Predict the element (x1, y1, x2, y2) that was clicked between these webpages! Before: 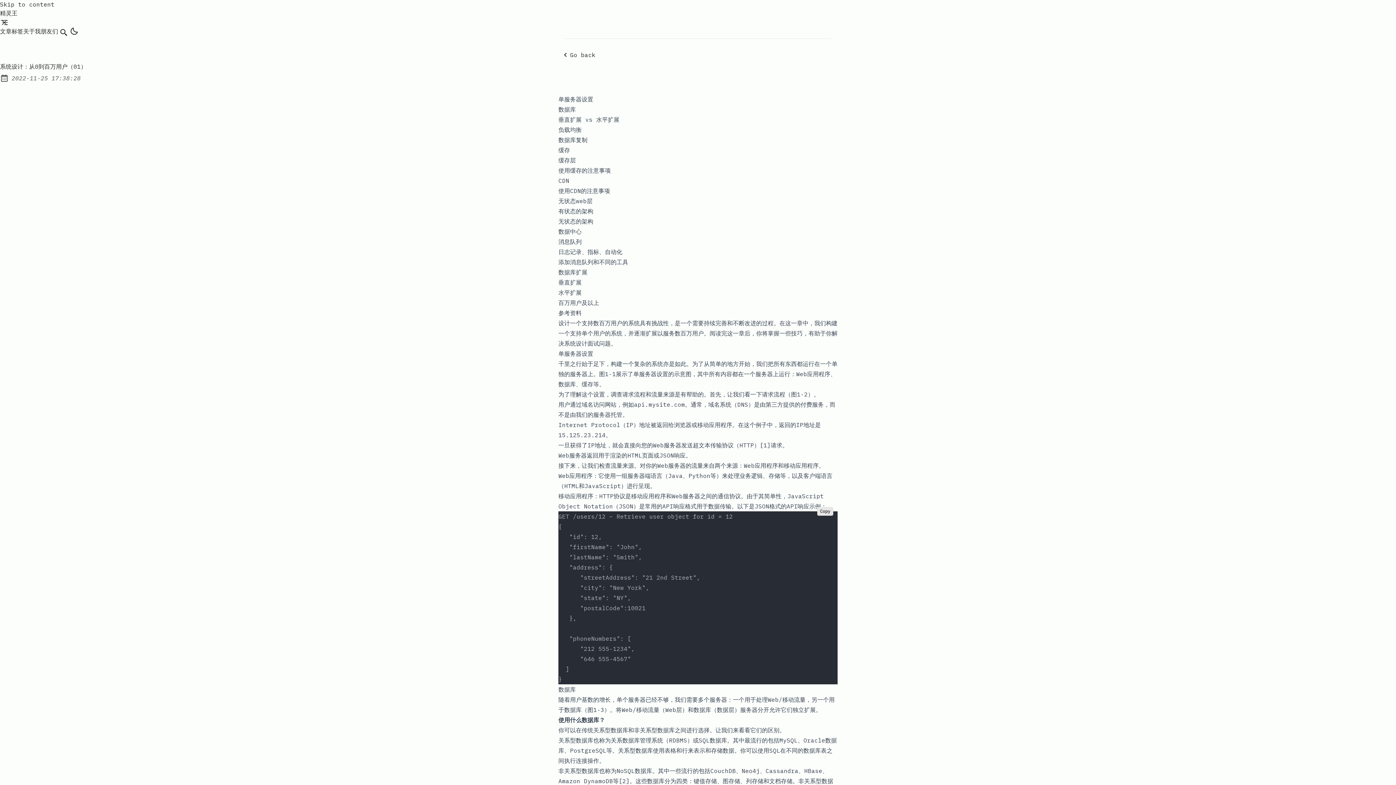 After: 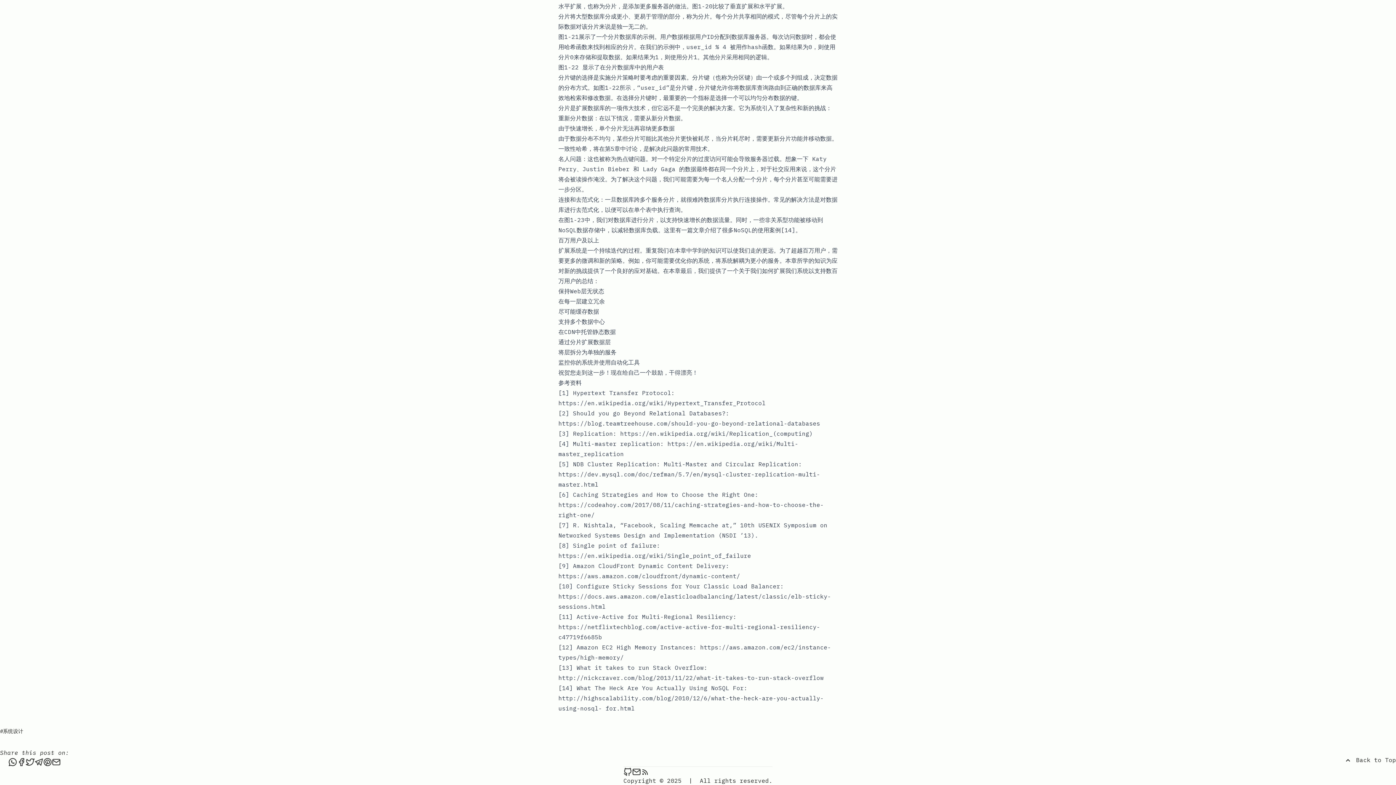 Action: label: 参考资料 bbox: (558, 309, 581, 316)